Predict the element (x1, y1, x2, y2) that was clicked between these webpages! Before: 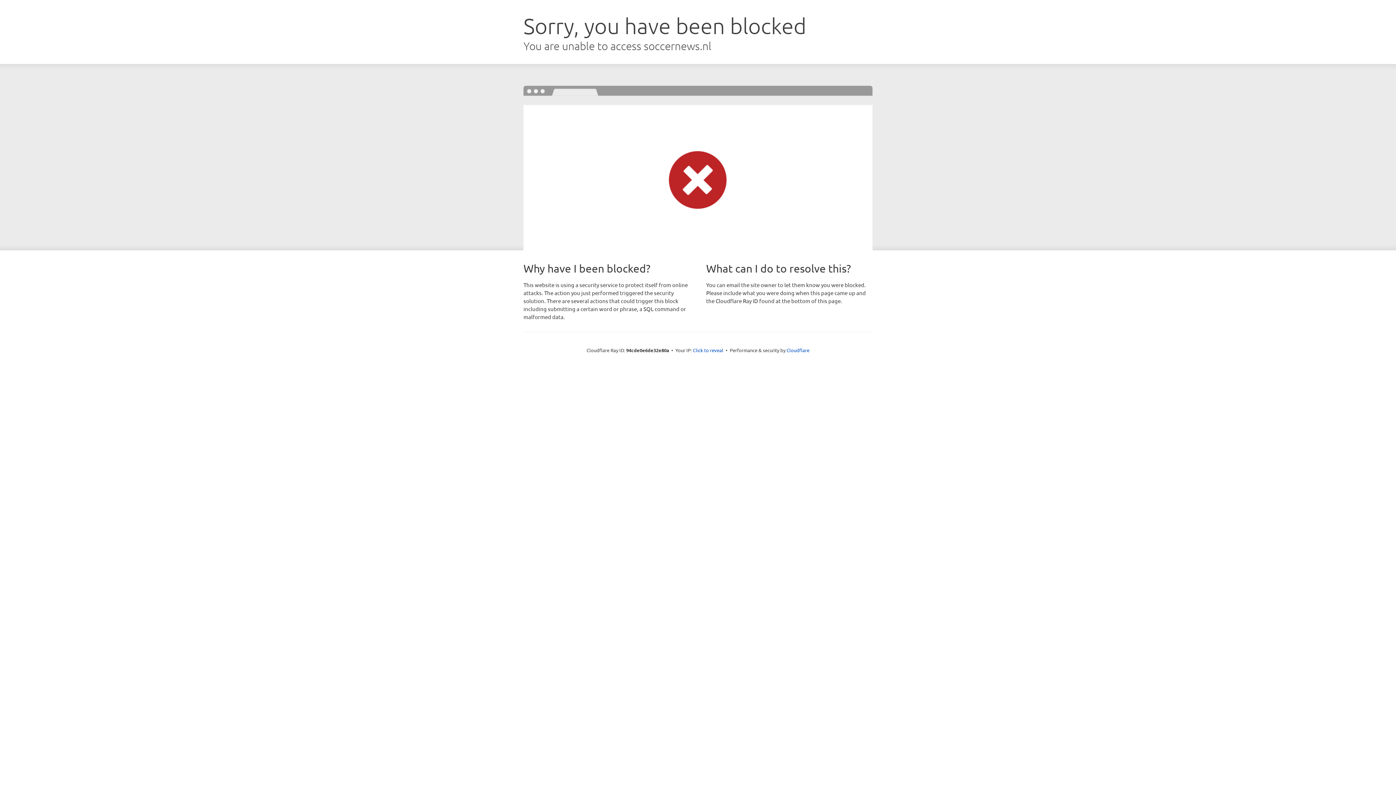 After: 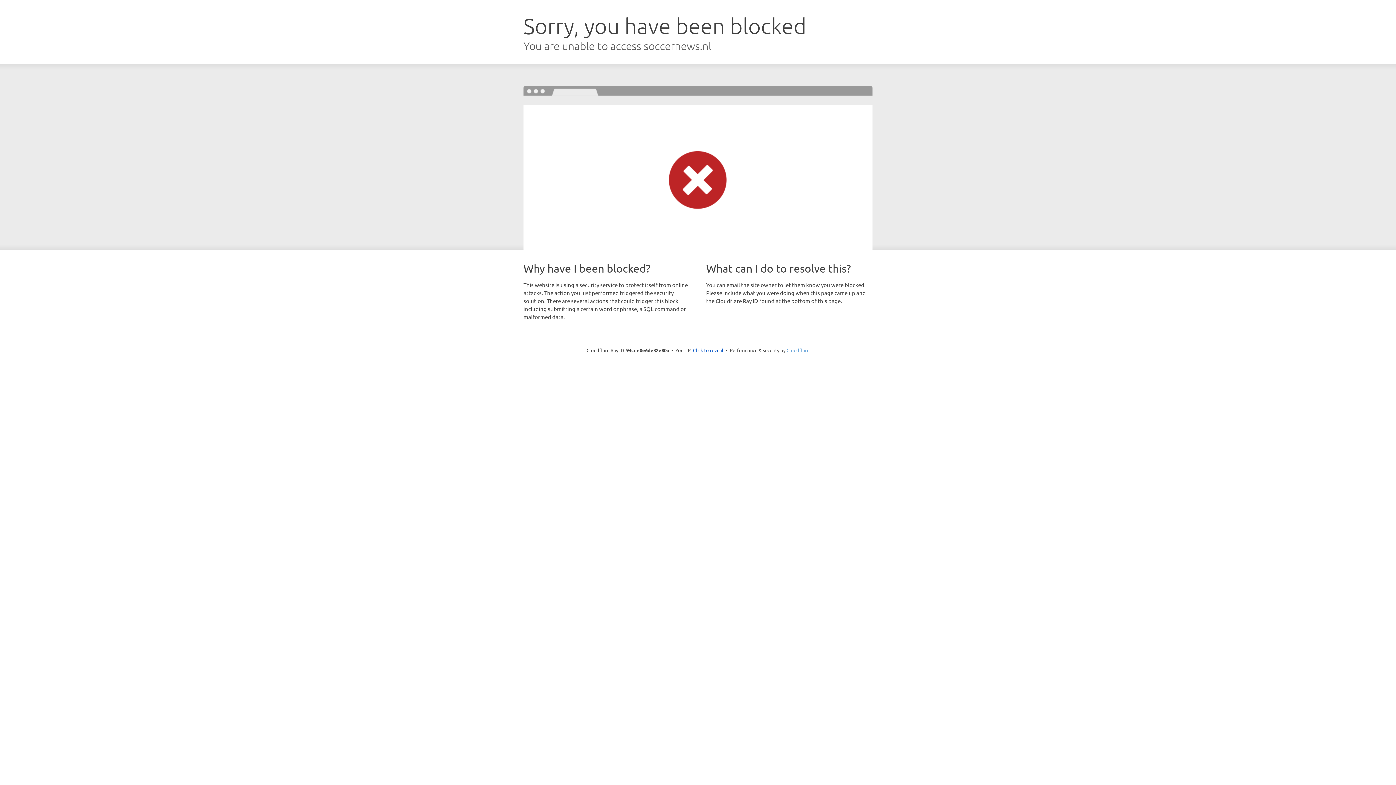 Action: label: Cloudflare bbox: (786, 347, 809, 353)